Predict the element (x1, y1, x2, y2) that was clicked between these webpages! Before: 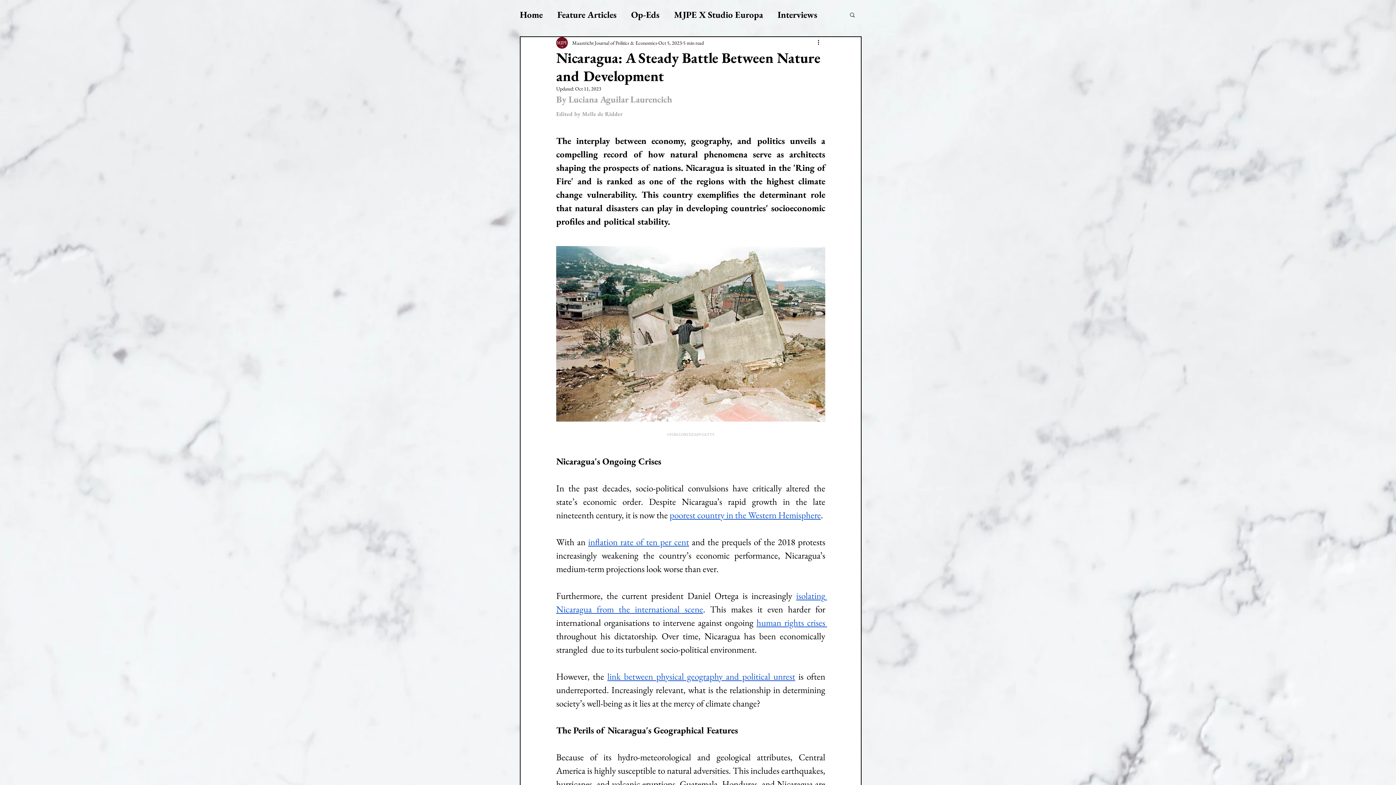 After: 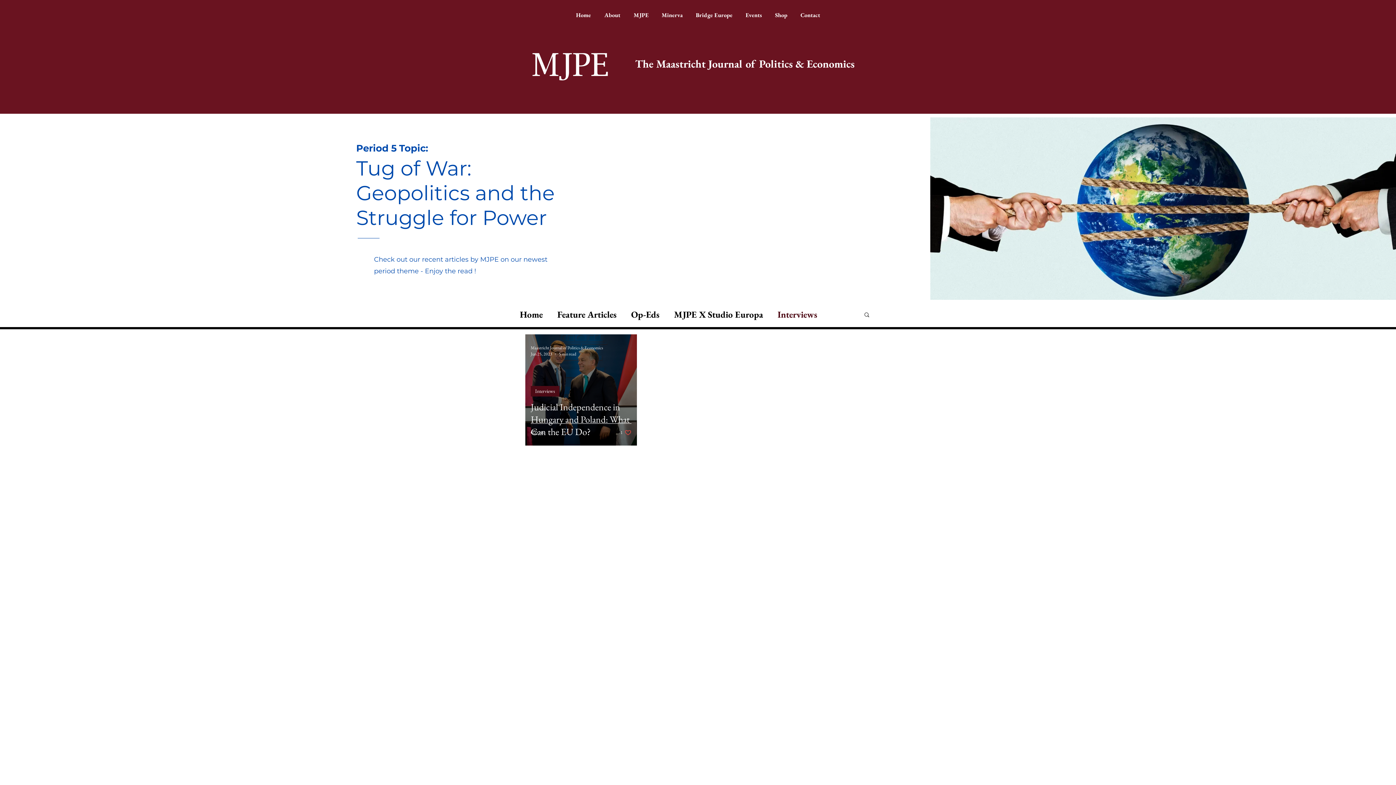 Action: bbox: (777, 8, 817, 20) label: Interviews